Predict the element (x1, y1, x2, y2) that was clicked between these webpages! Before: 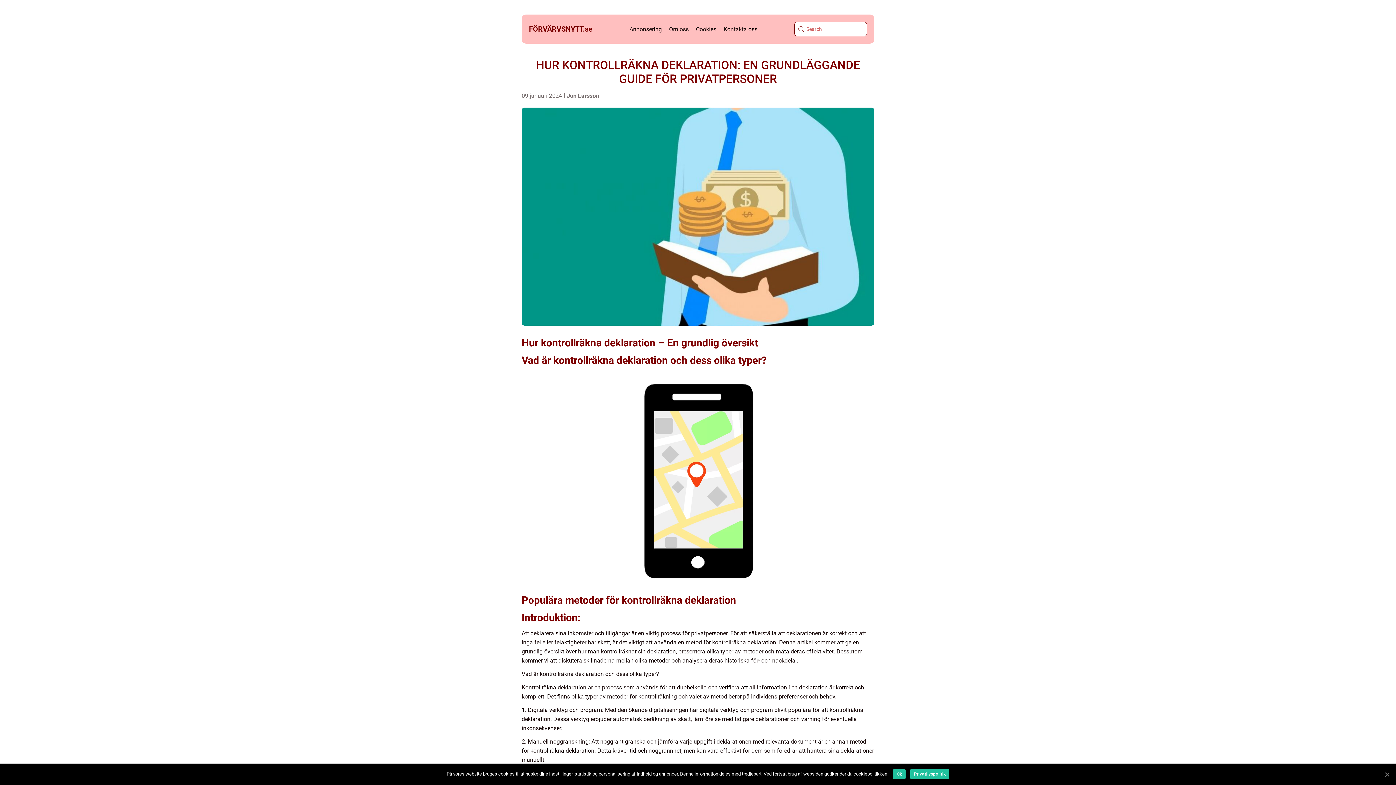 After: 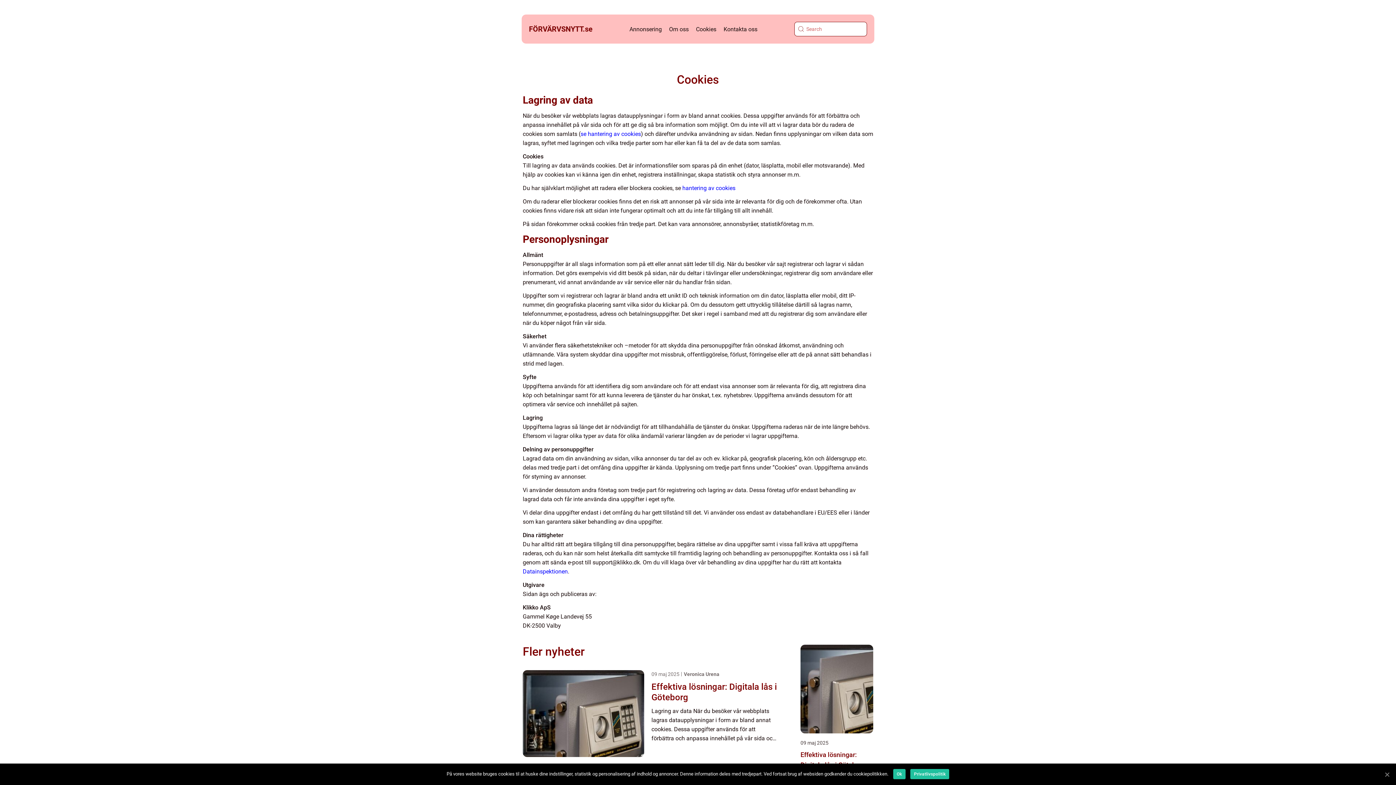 Action: label: Cookies bbox: (696, 25, 716, 32)